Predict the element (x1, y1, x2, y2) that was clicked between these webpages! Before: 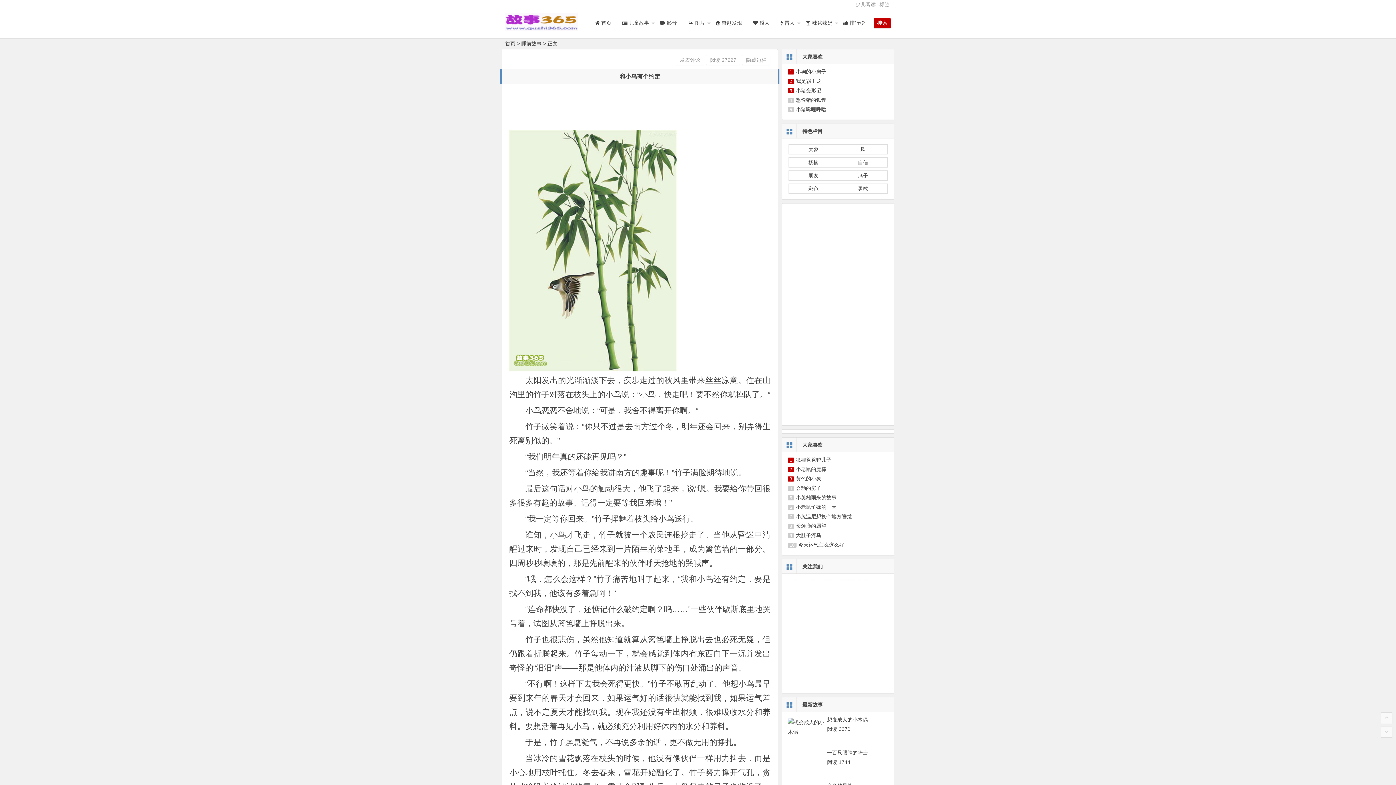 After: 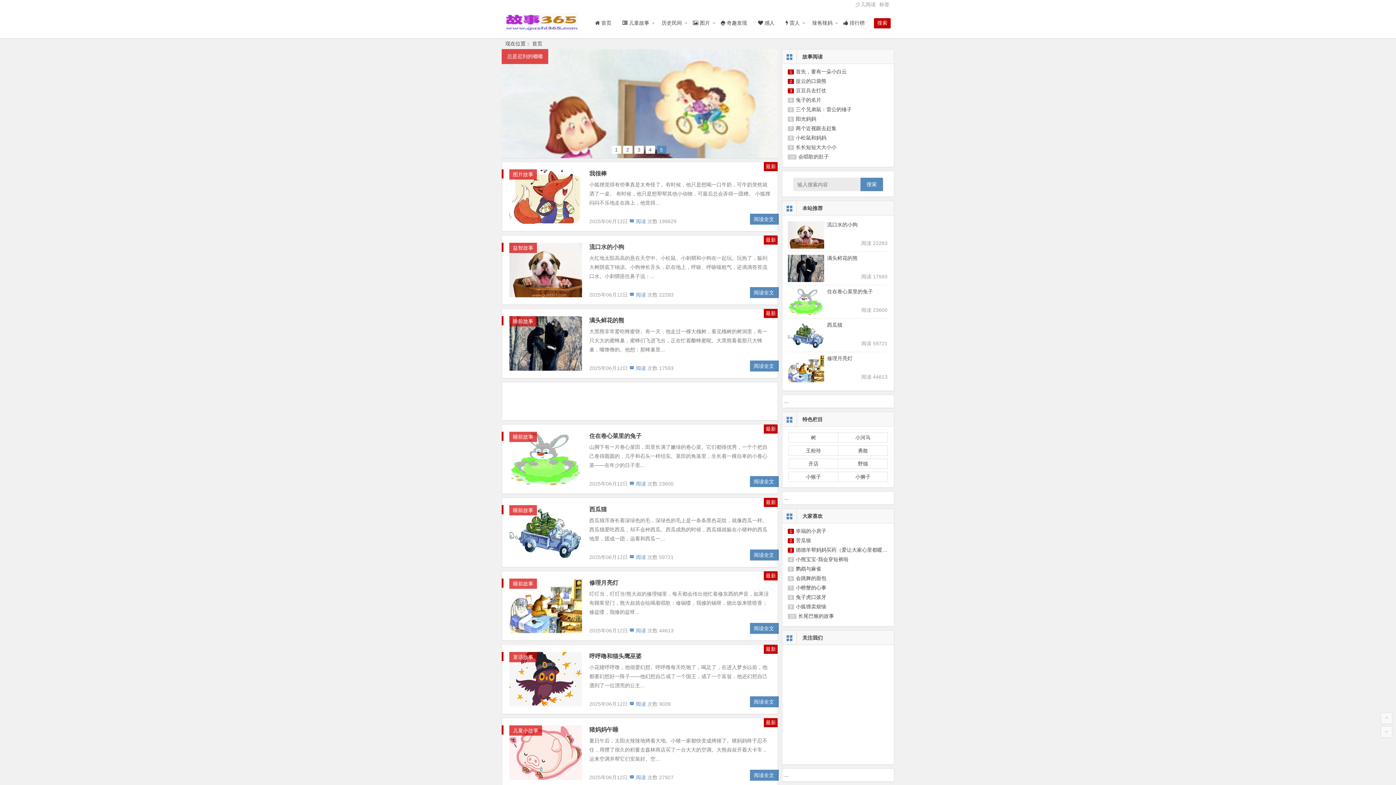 Action: bbox: (505, 23, 578, 33)